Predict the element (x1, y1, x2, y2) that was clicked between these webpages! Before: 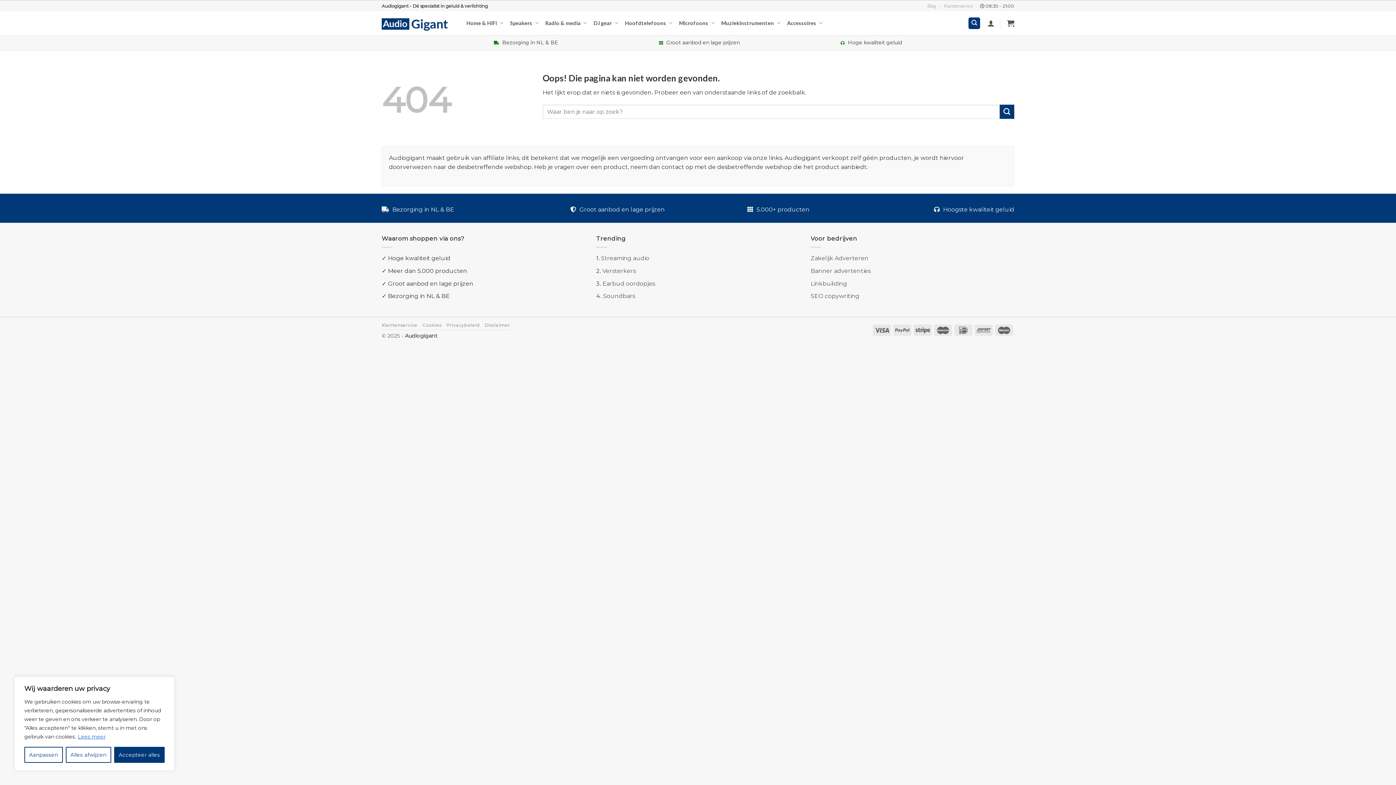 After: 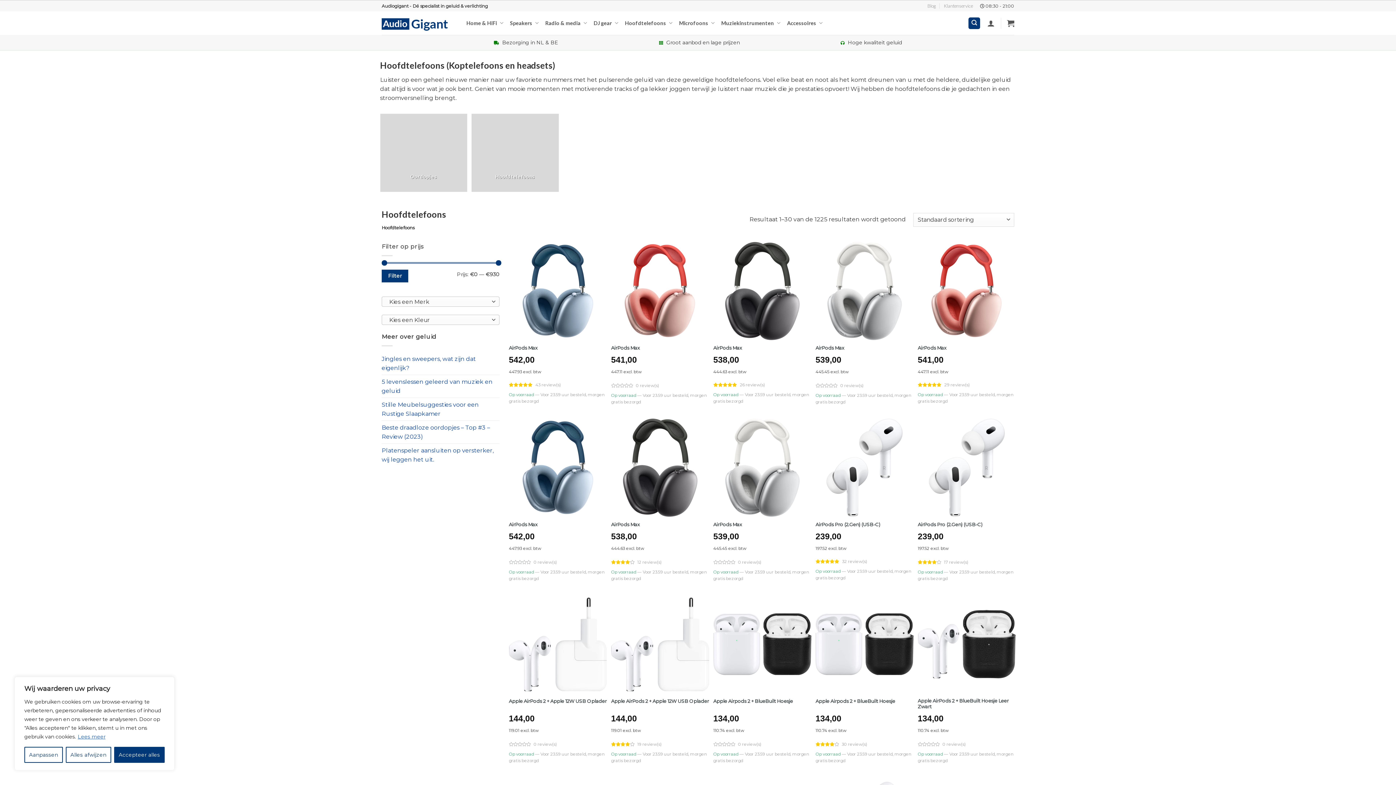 Action: bbox: (625, 16, 672, 30) label: Hoofdtelefoons